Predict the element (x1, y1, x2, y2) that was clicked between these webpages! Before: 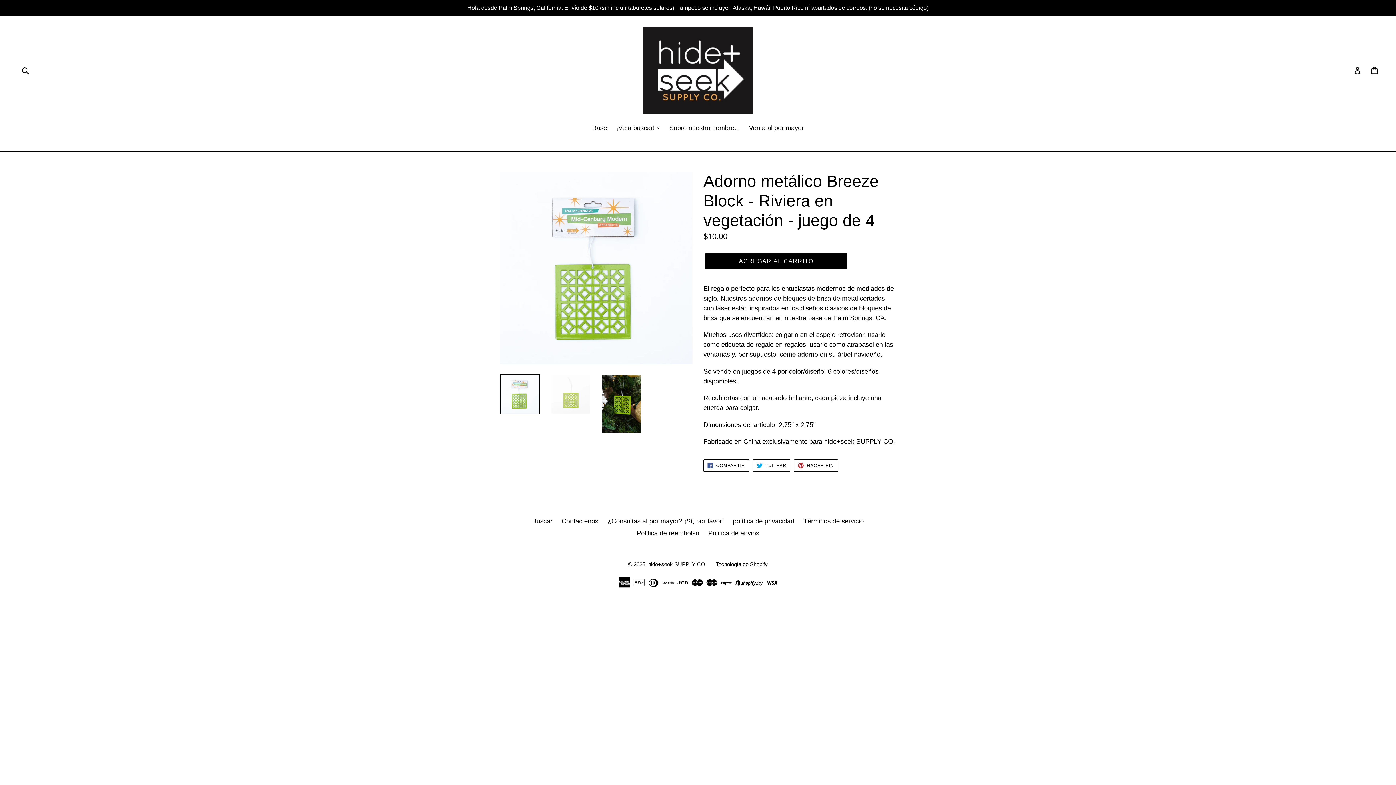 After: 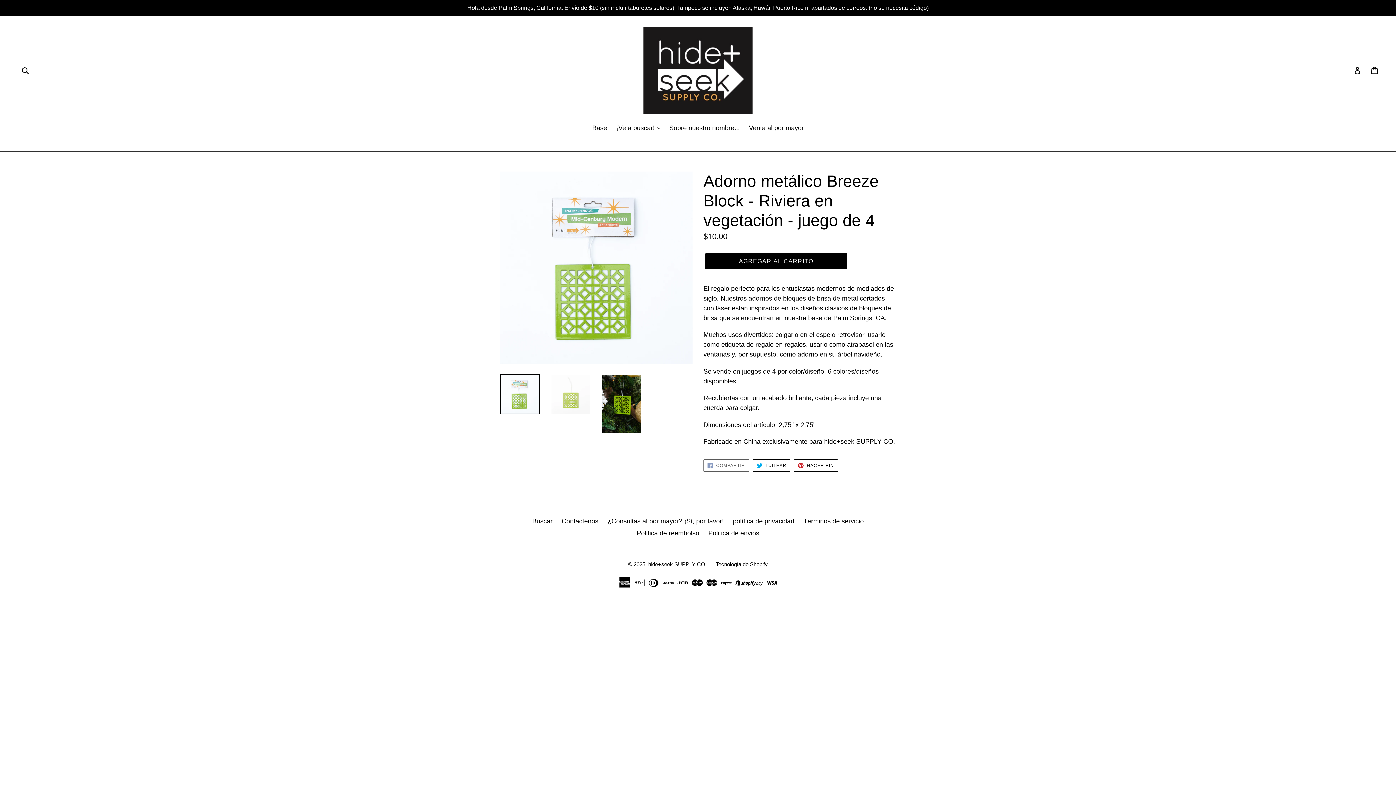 Action: label:  COMPARTIR
COMPARTIR EN FACEBOOK bbox: (703, 459, 749, 472)